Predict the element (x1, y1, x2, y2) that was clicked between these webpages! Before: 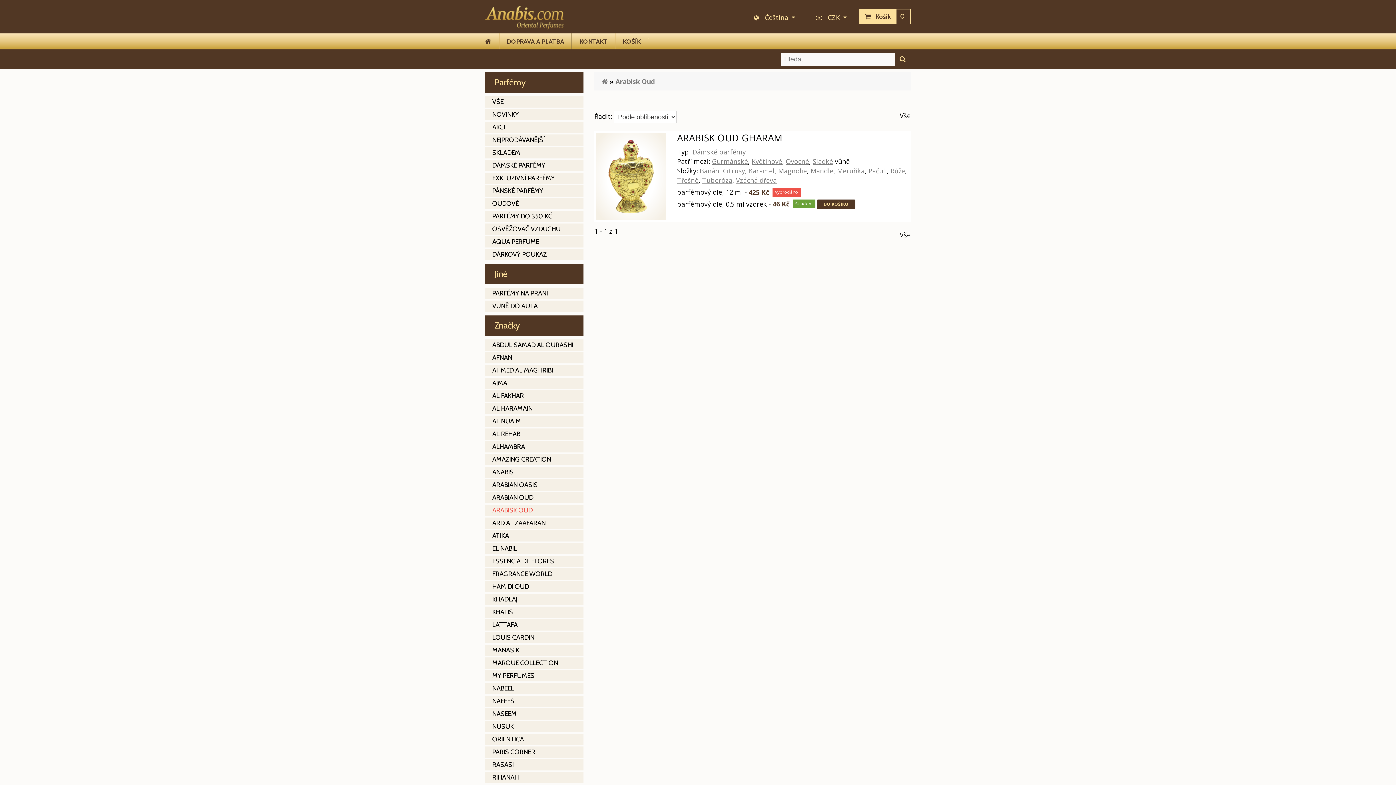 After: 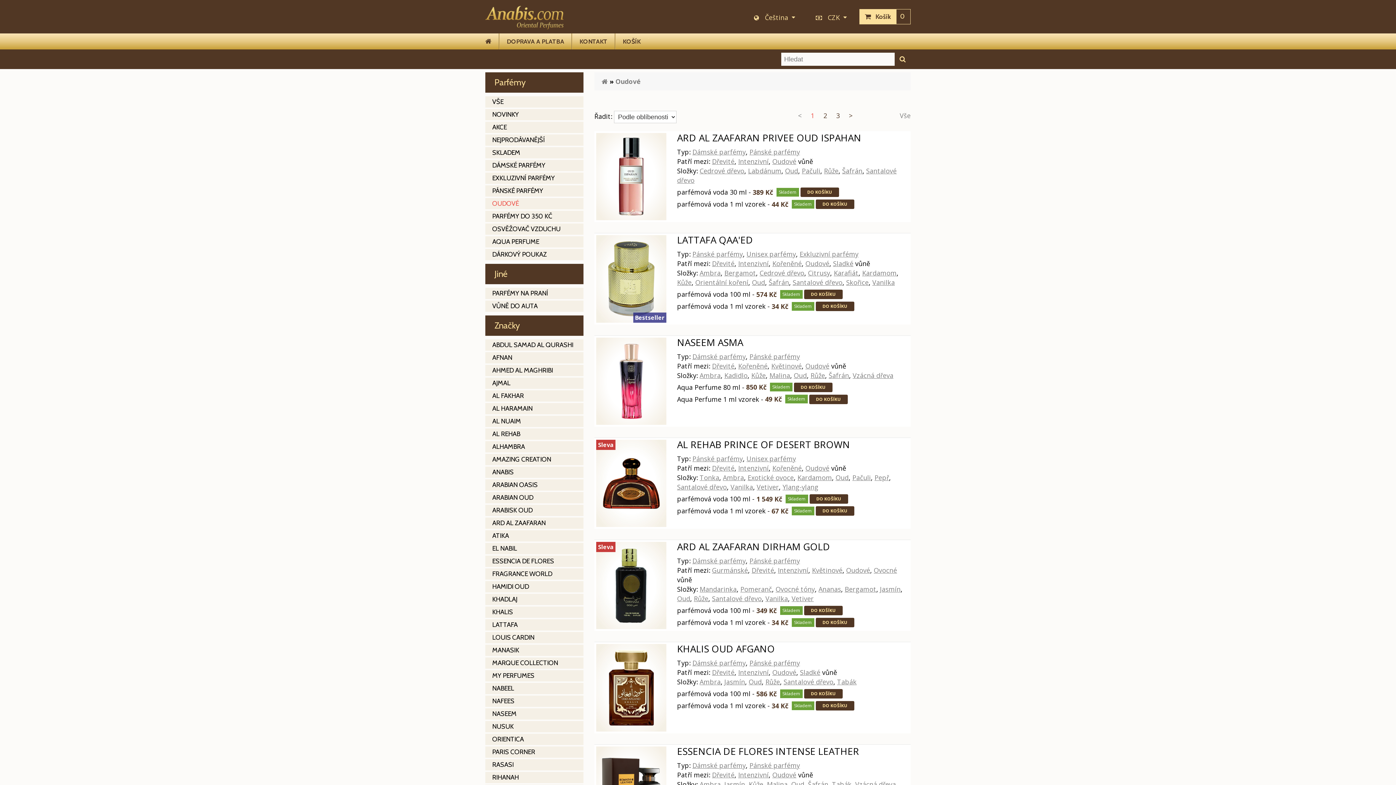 Action: label: OUDOVÉ bbox: (492, 198, 576, 209)